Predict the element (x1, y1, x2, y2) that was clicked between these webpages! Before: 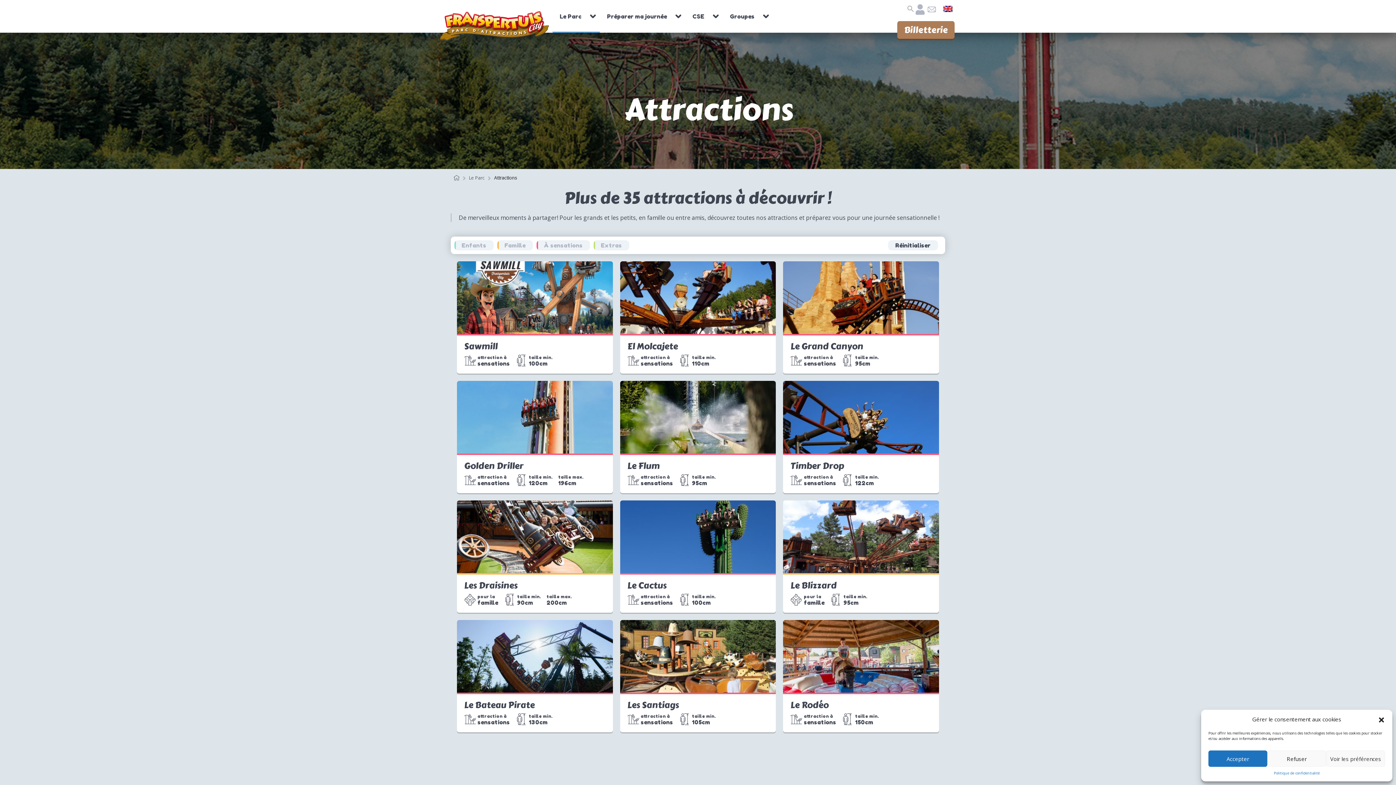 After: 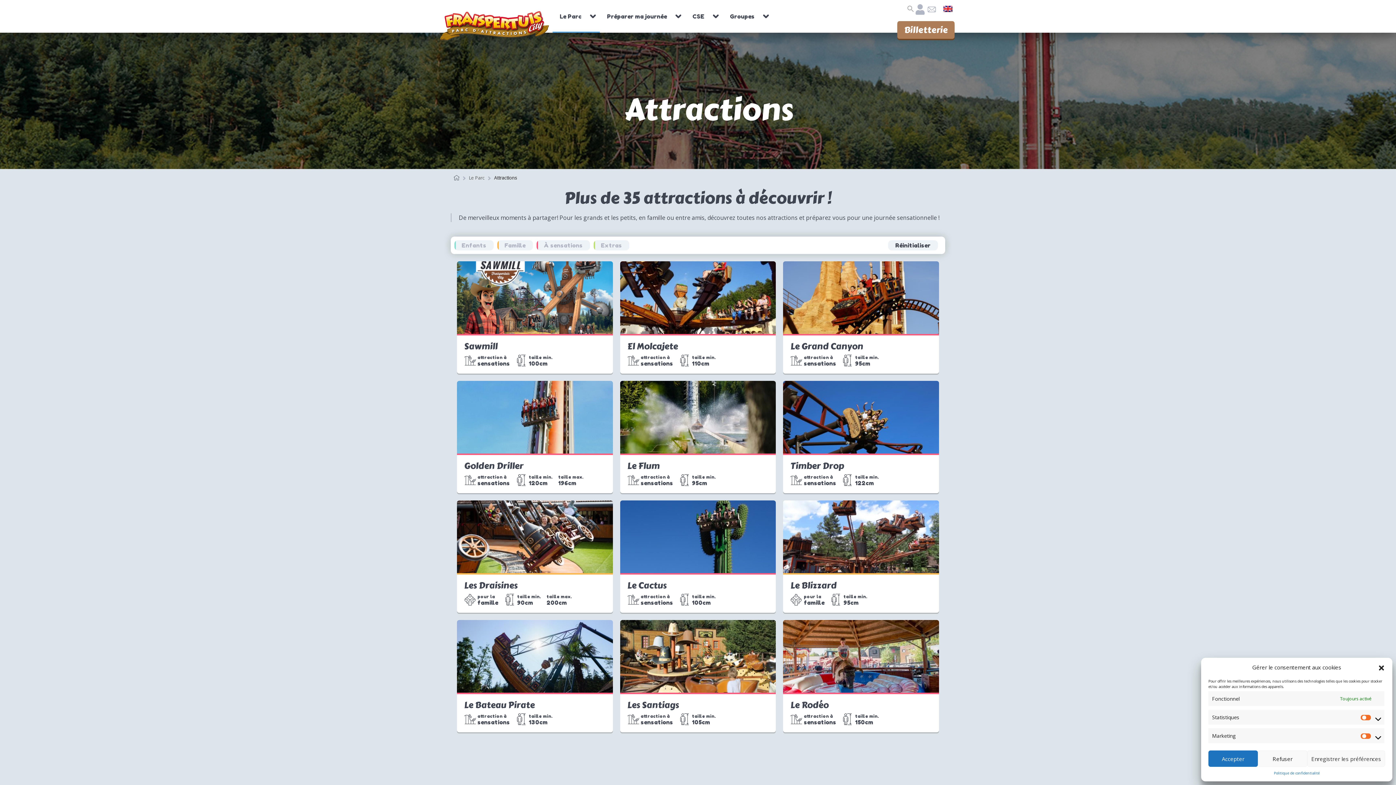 Action: label: Voir les préférences bbox: (1326, 750, 1385, 767)